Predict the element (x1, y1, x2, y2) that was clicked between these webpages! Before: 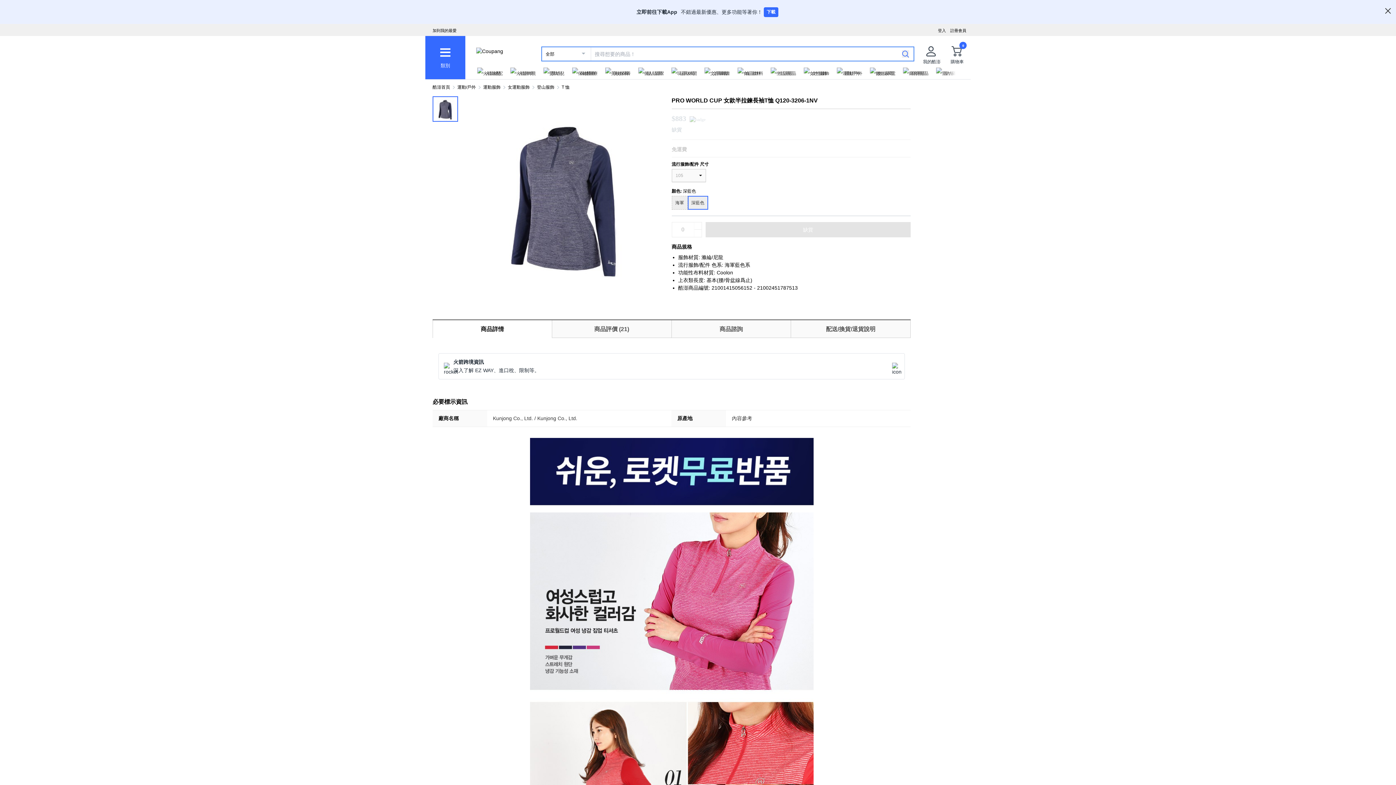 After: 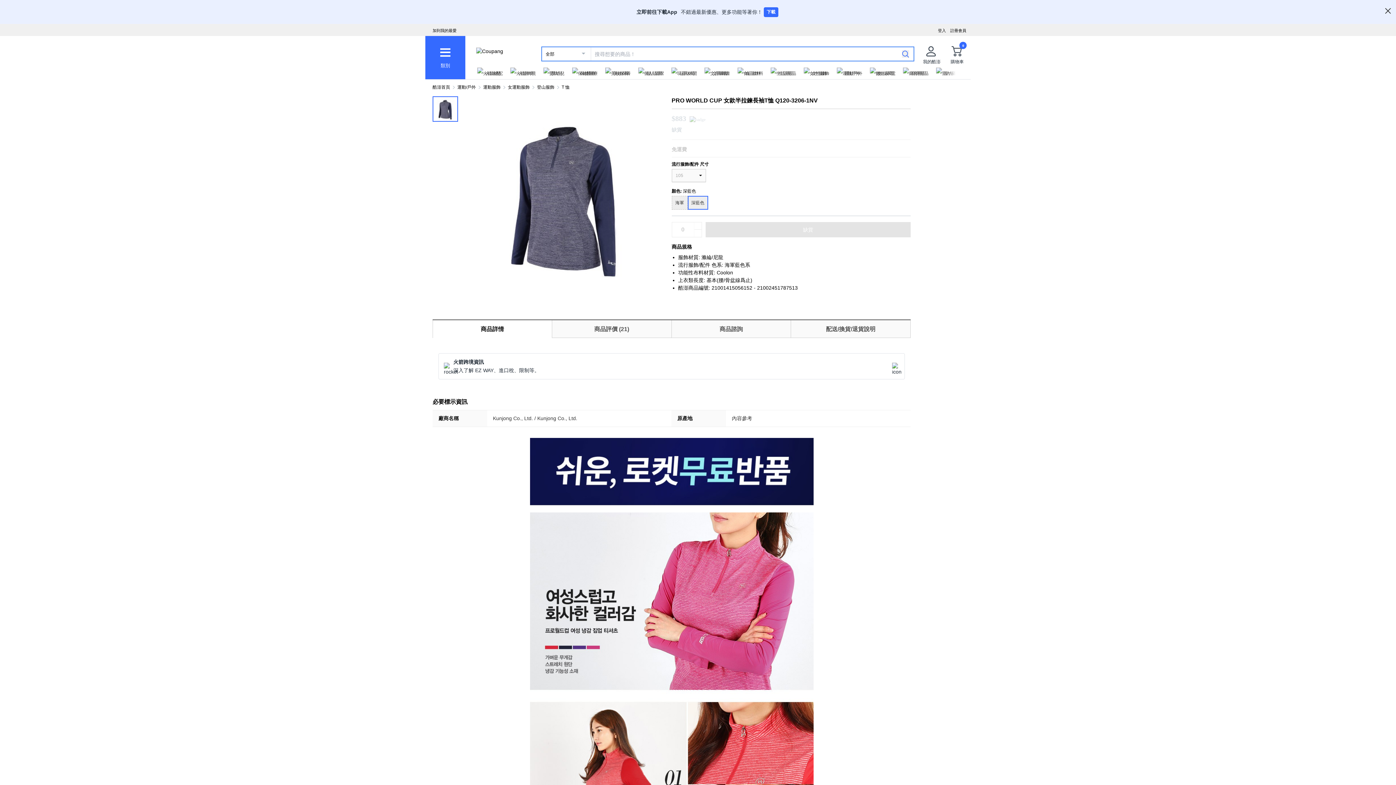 Action: bbox: (902, 50, 909, 57)